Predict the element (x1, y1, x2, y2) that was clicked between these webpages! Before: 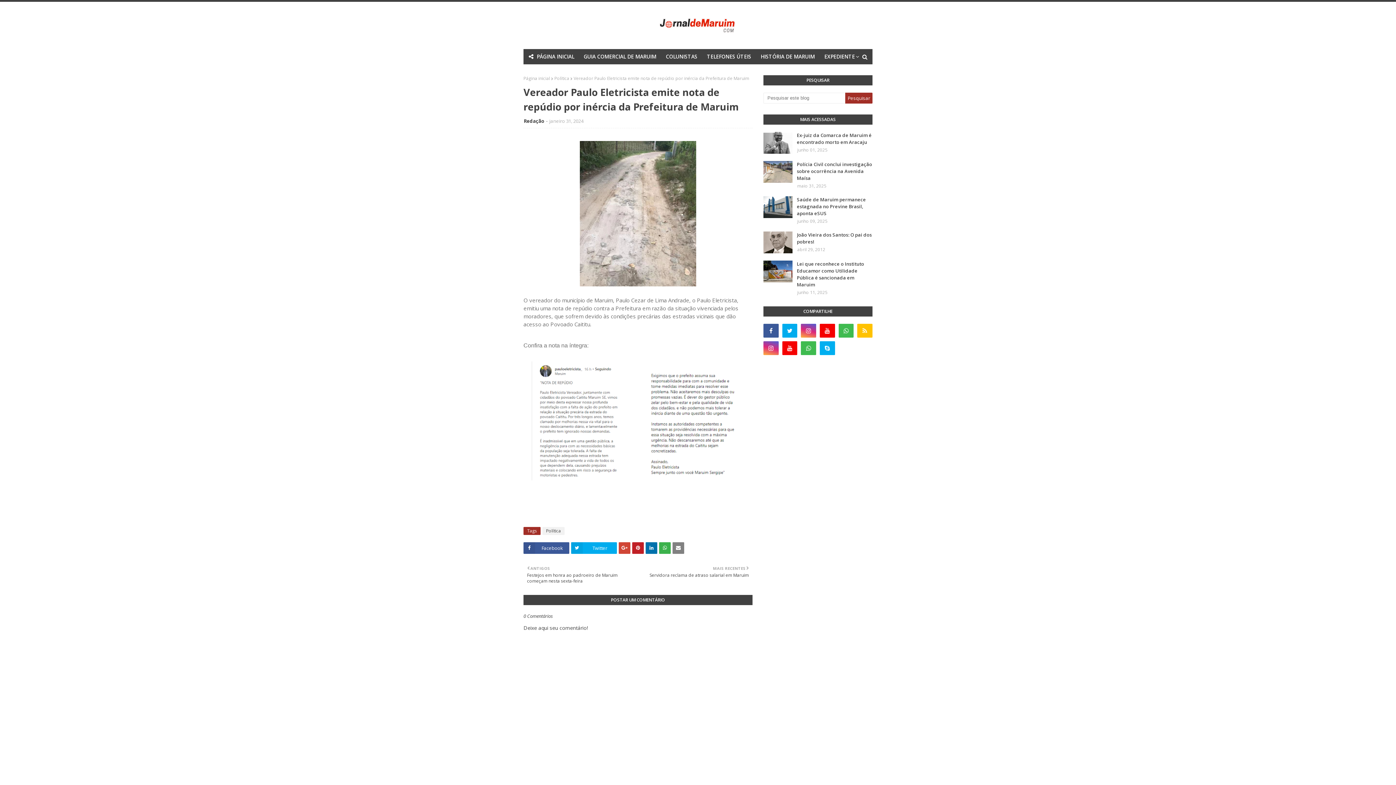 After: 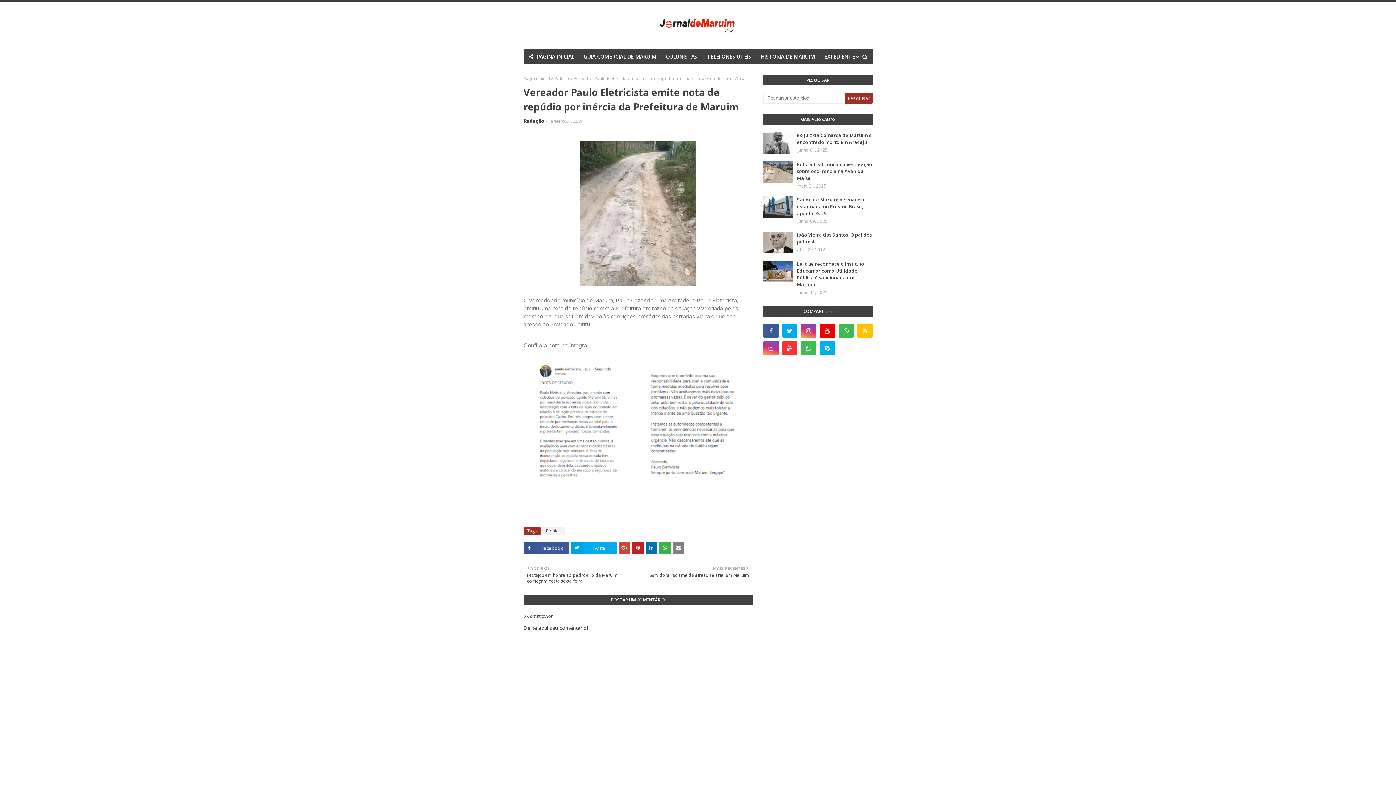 Action: bbox: (782, 341, 797, 355)